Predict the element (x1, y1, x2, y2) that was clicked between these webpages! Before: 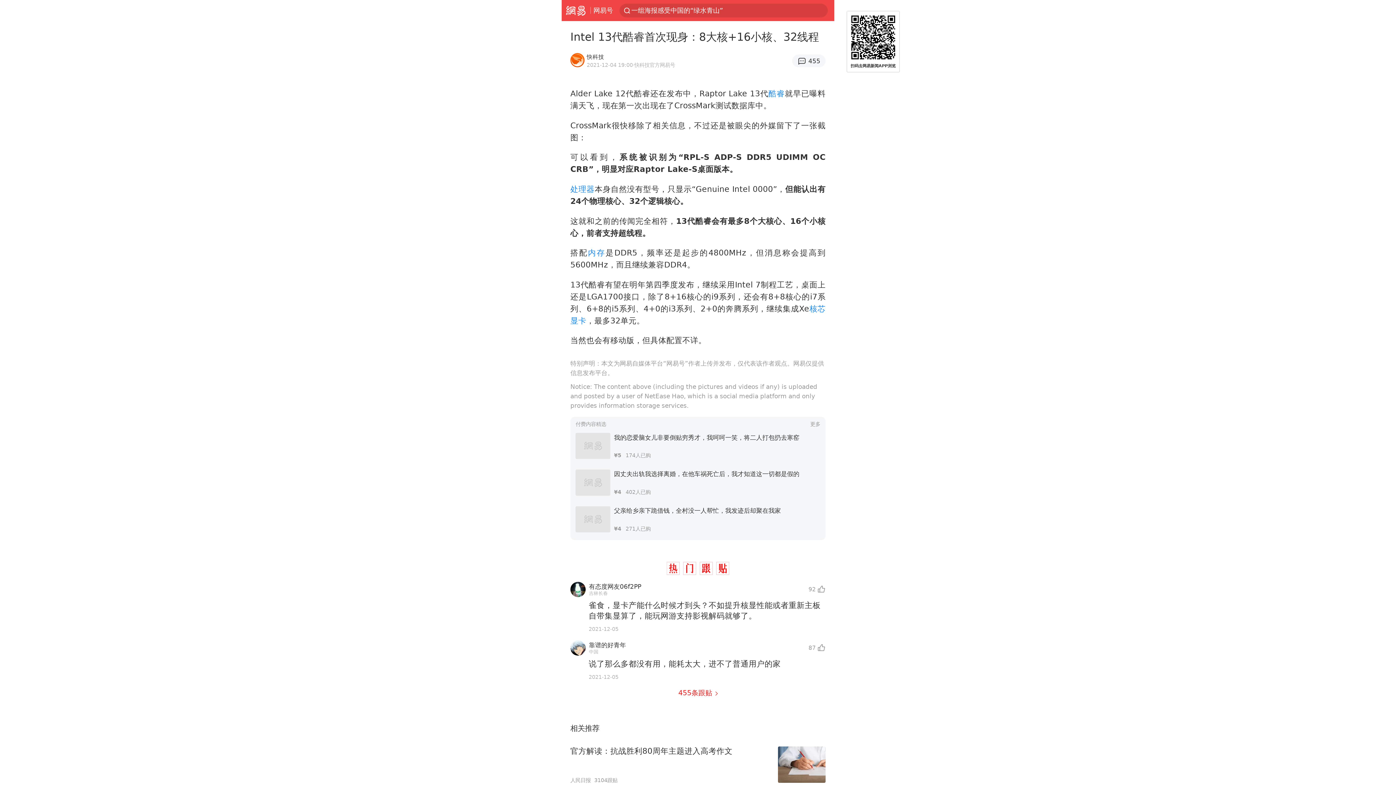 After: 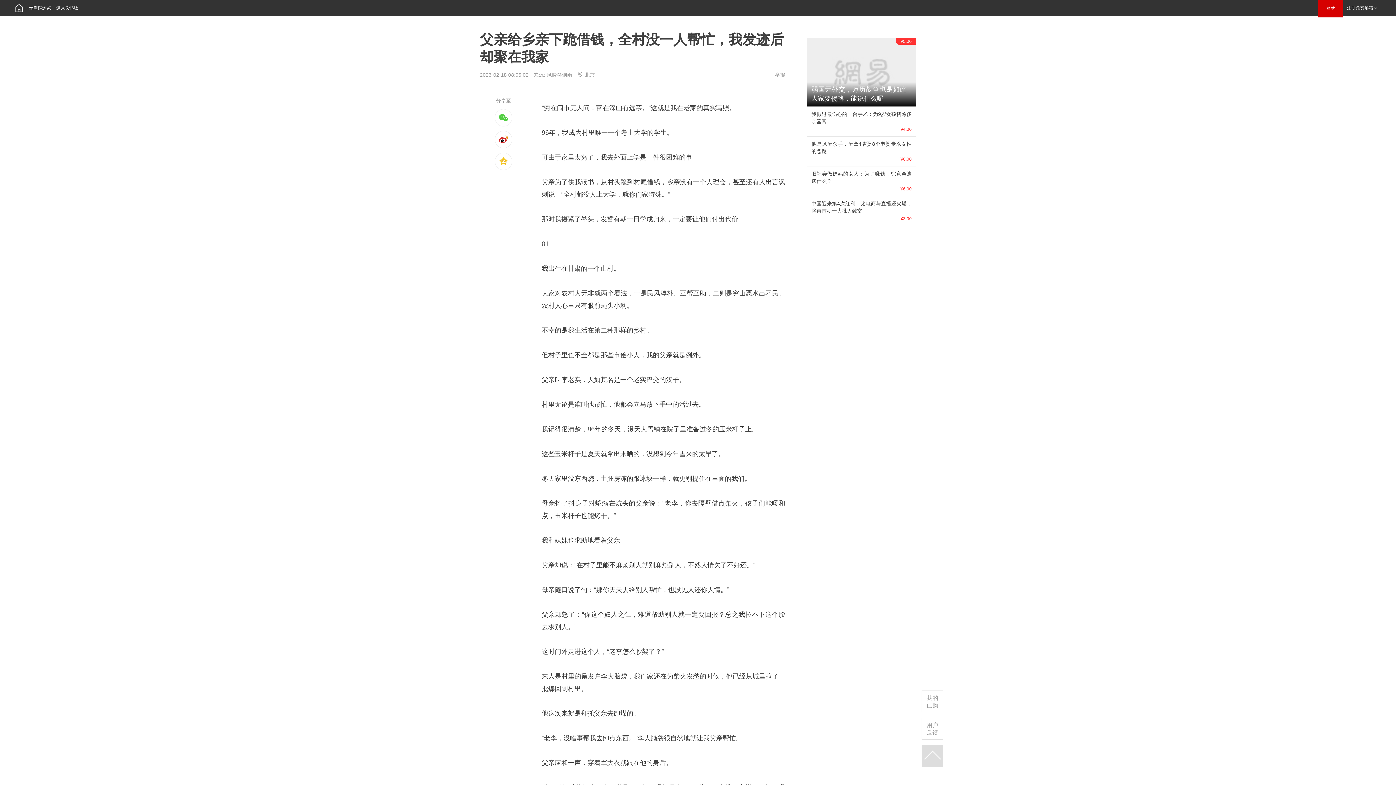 Action: bbox: (575, 501, 820, 537) label: 父亲给乡亲下跪借钱，全村没一人帮忙，我发迹后却聚在我家
¥4271人已购